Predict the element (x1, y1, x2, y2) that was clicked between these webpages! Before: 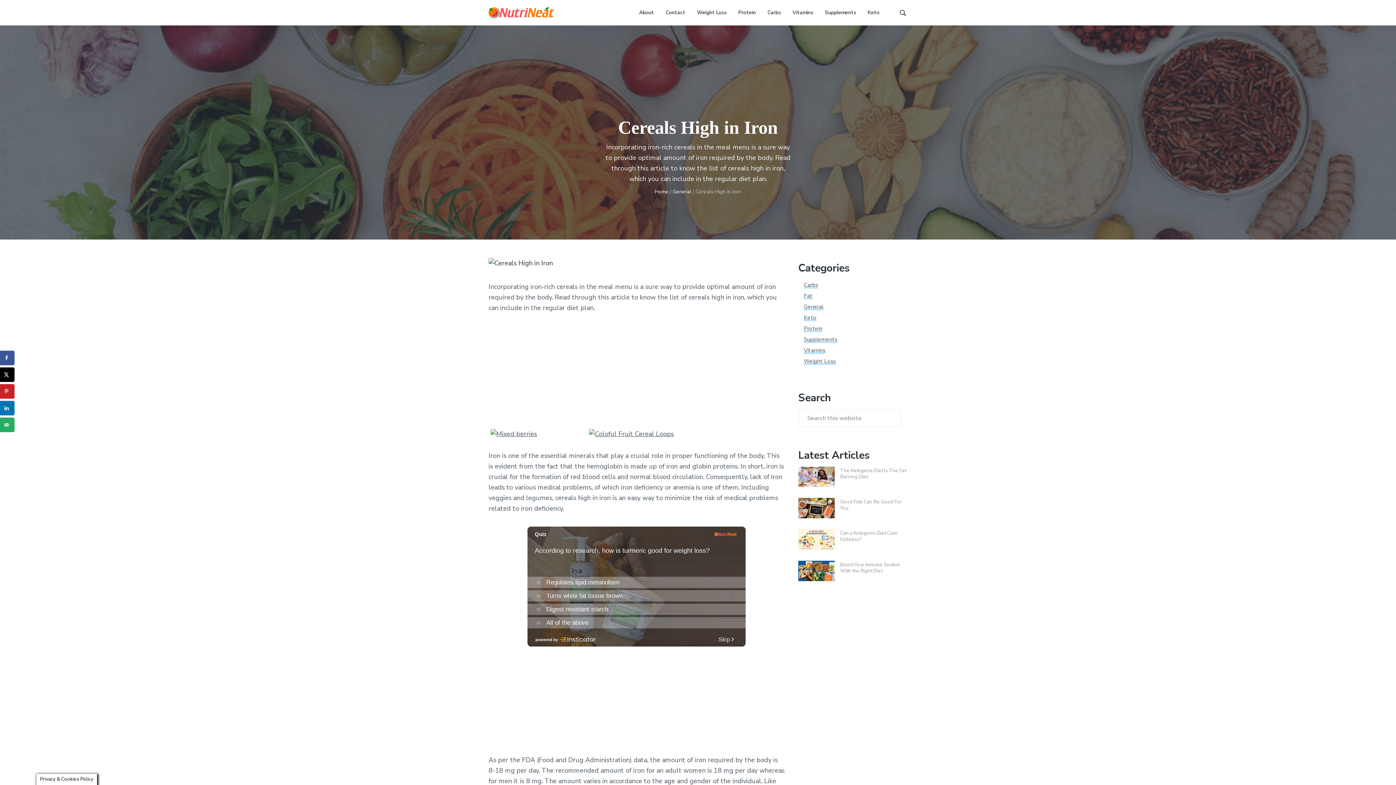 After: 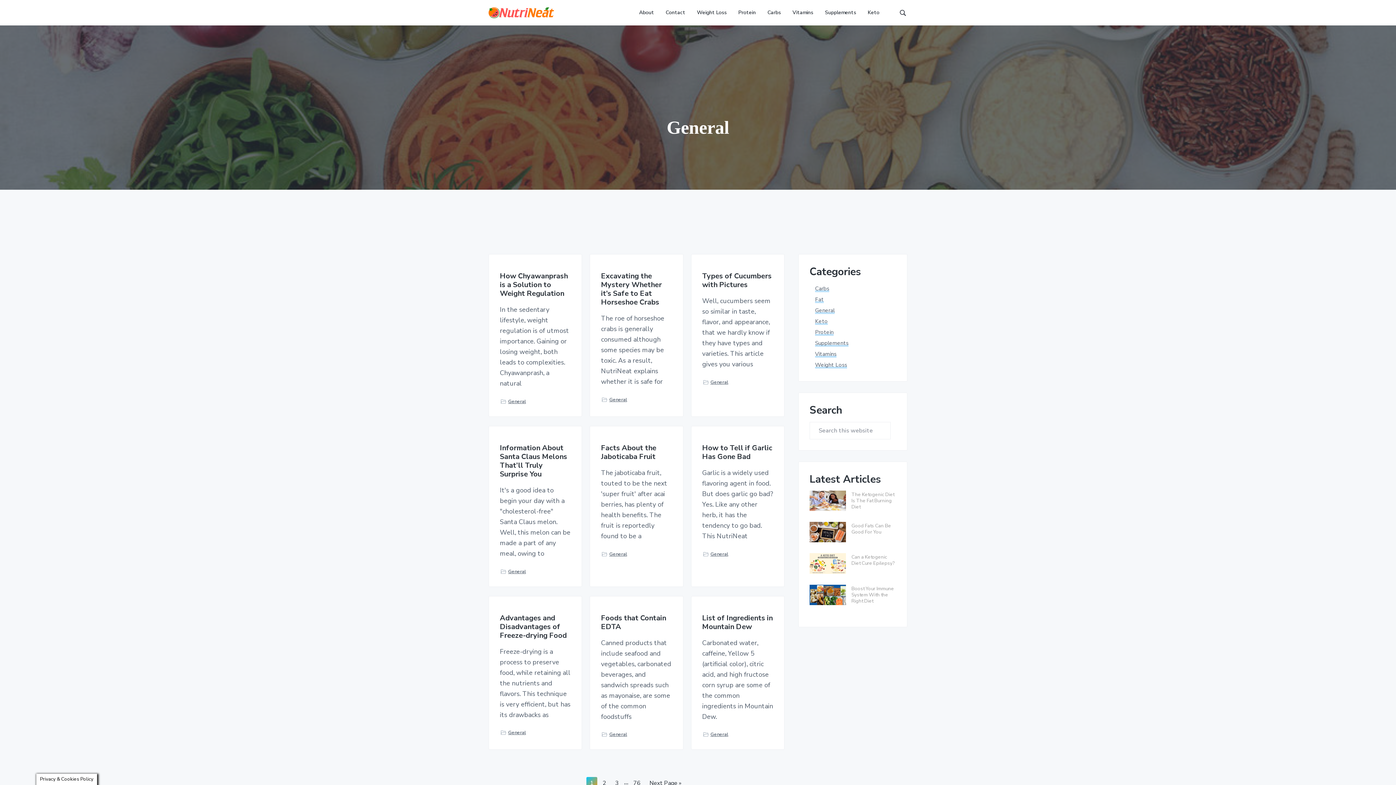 Action: label: General bbox: (672, 188, 691, 195)